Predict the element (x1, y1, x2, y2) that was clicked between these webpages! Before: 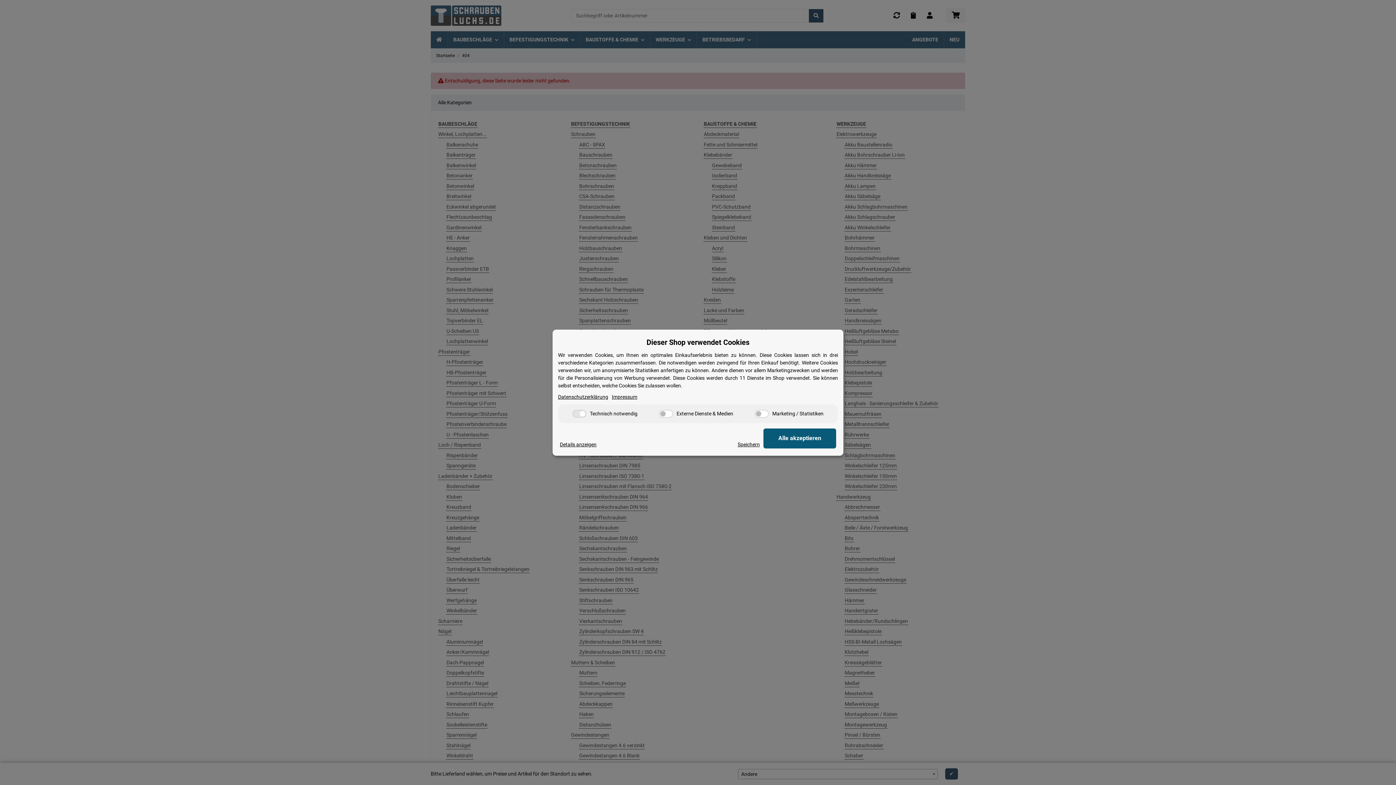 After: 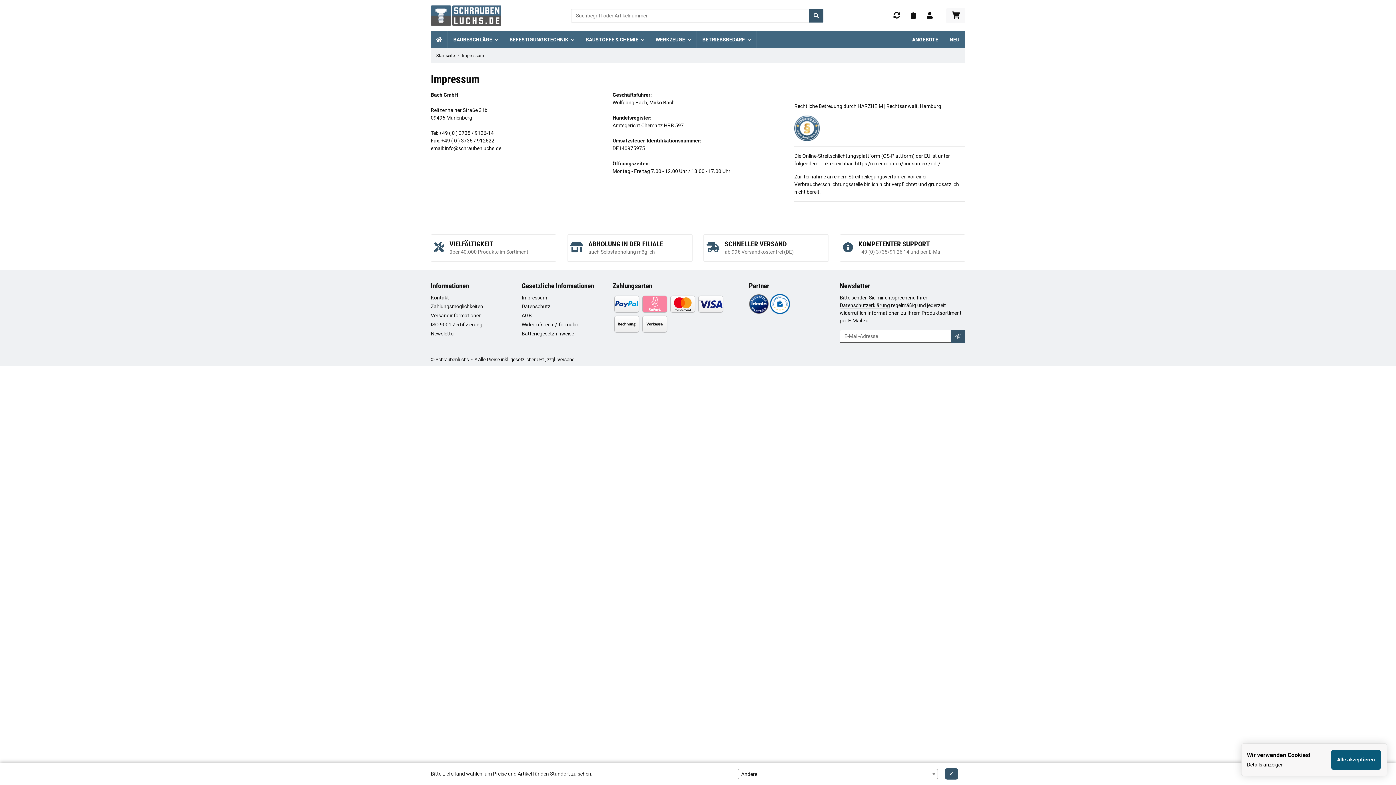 Action: label: Impressum bbox: (612, 393, 637, 400)